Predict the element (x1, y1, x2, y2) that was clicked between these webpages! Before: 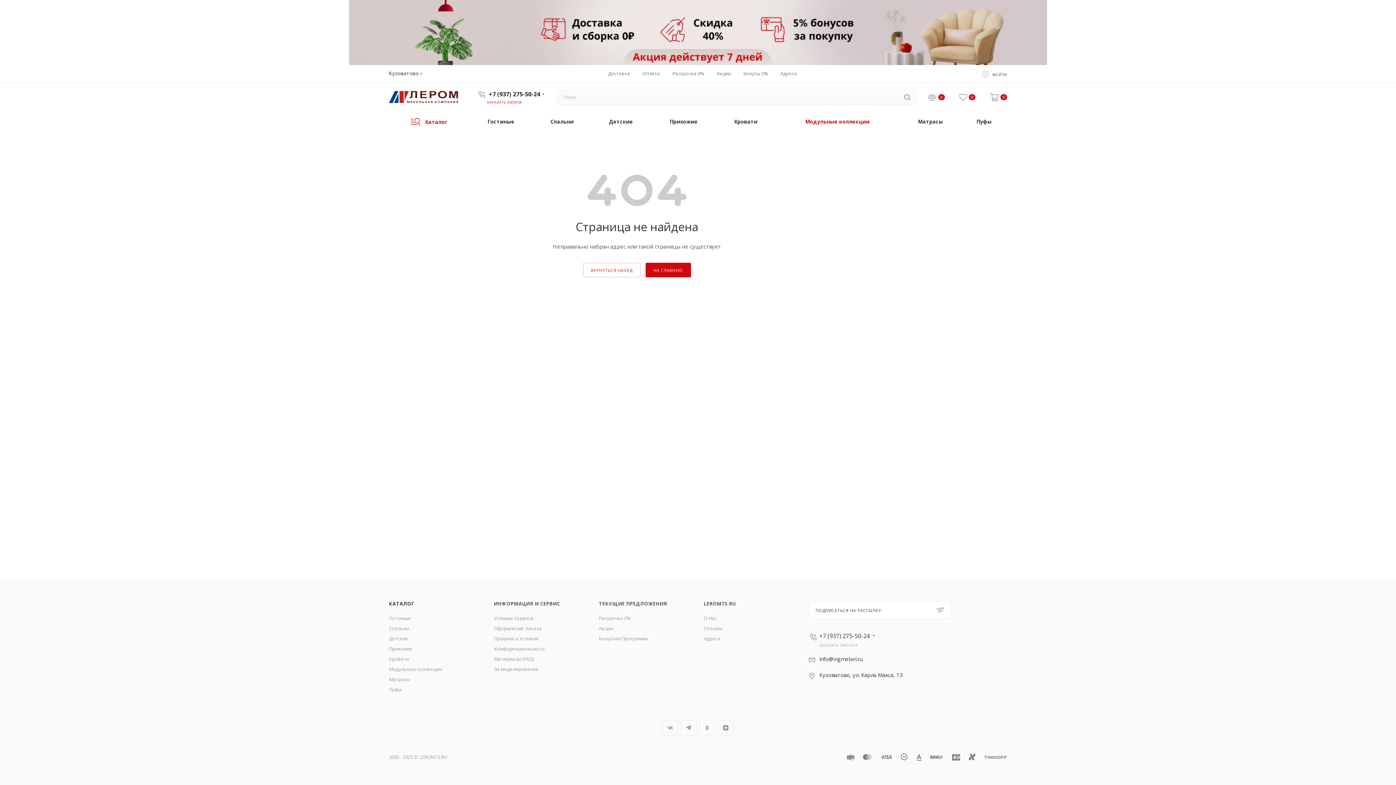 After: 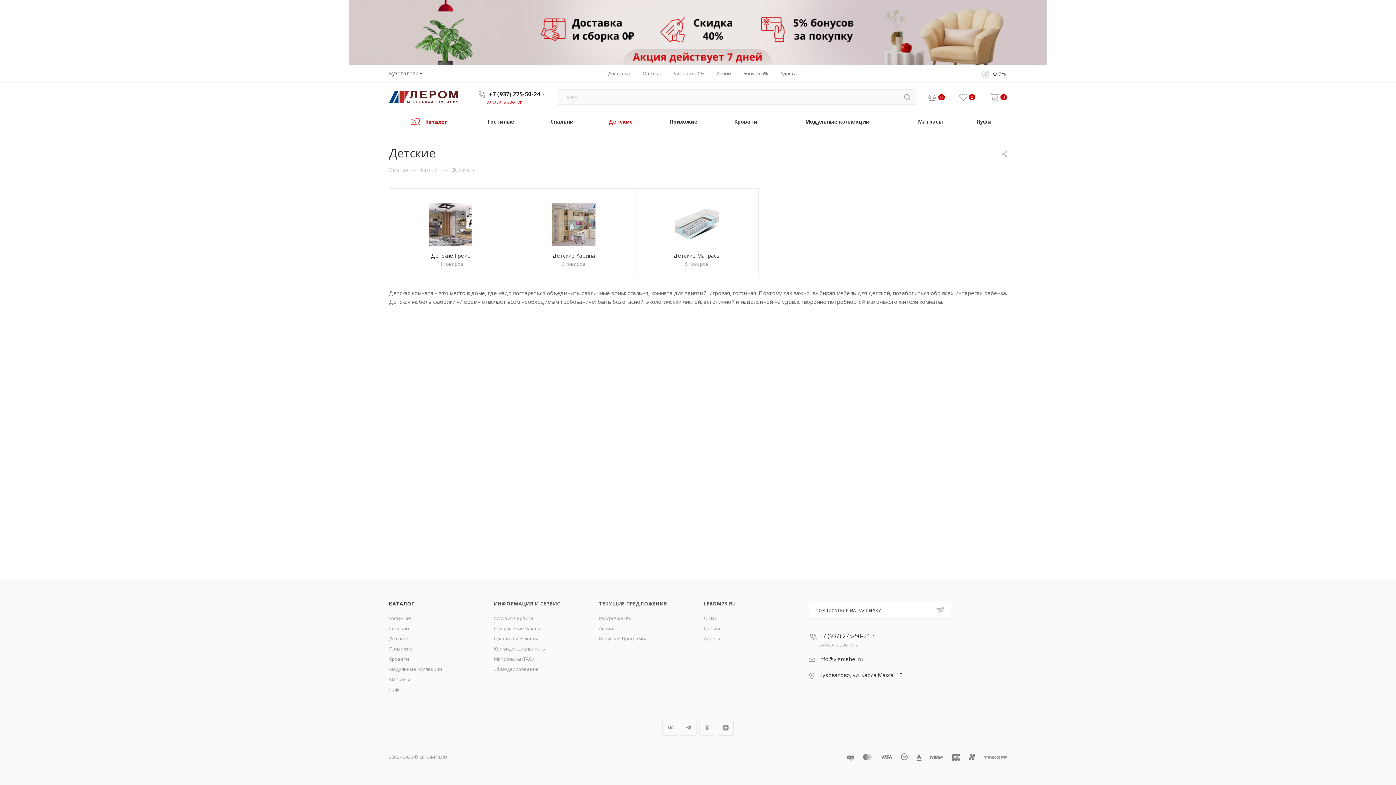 Action: bbox: (389, 635, 408, 642) label: Детские